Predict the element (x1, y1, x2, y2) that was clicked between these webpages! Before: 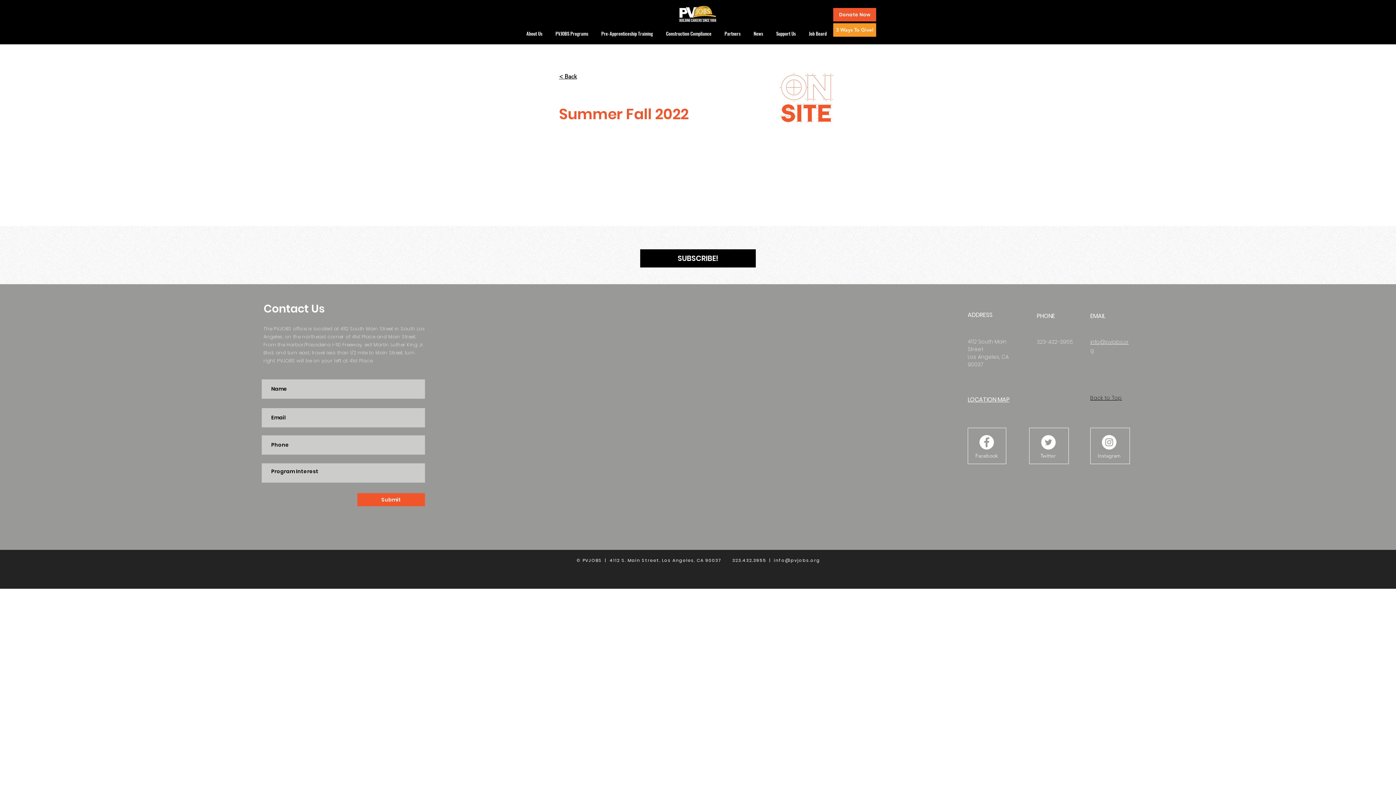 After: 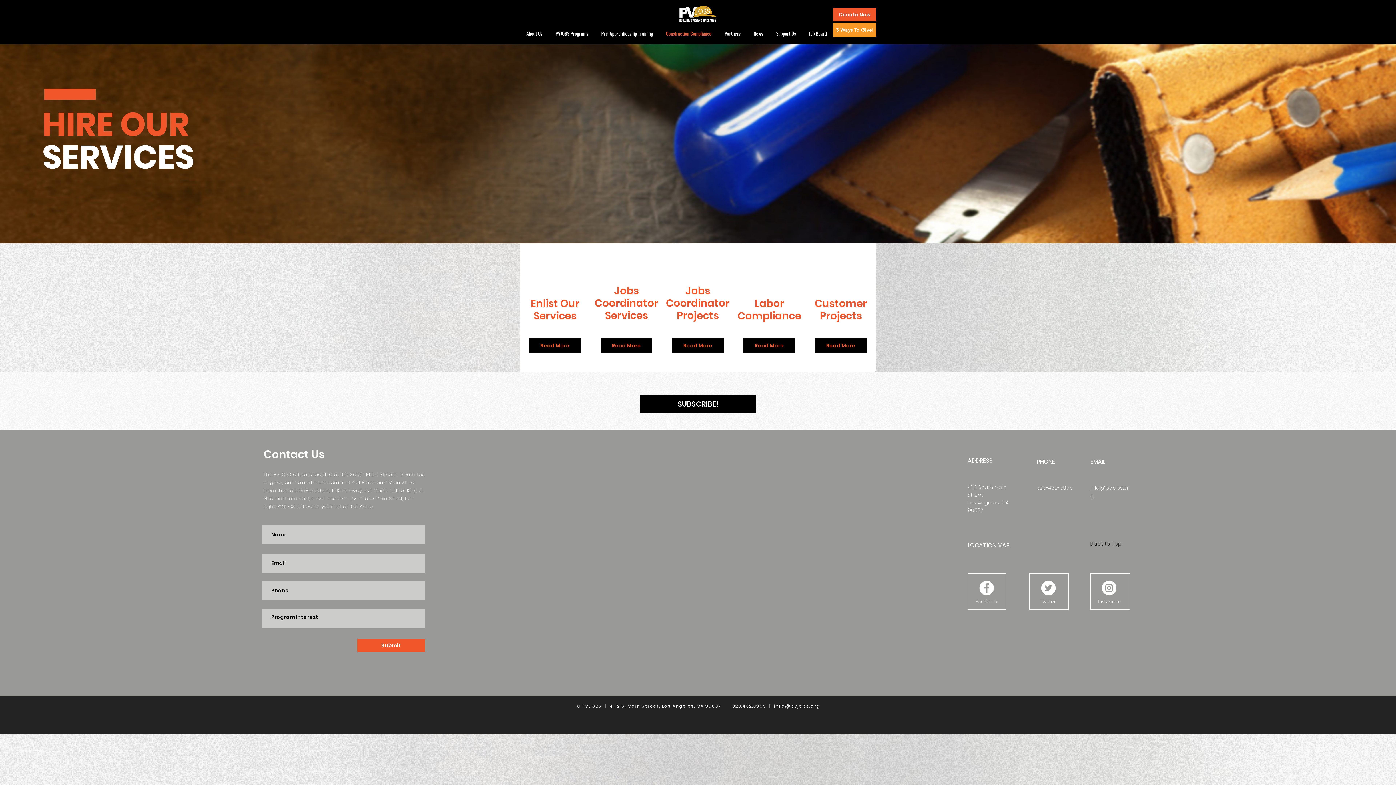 Action: label: Construction Compliance bbox: (659, 28, 718, 38)